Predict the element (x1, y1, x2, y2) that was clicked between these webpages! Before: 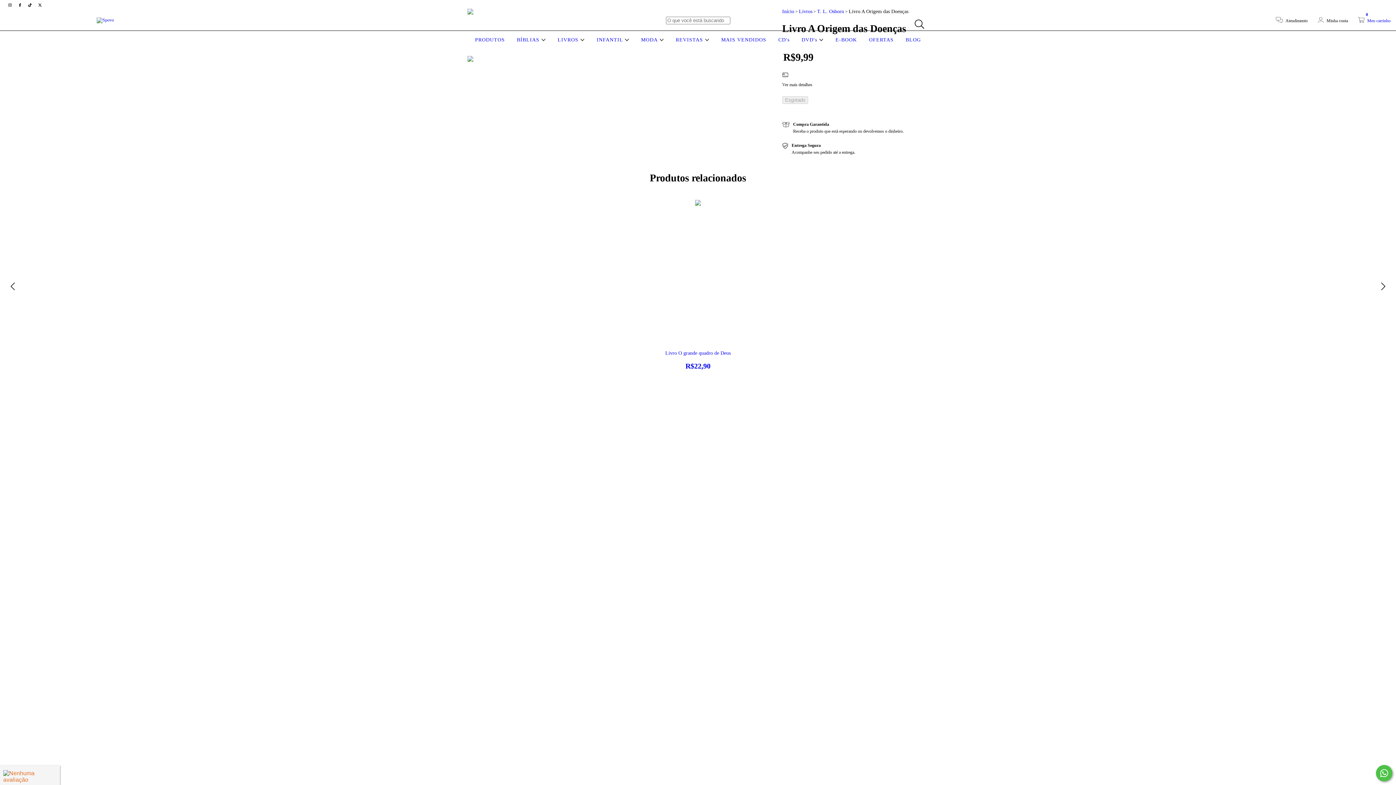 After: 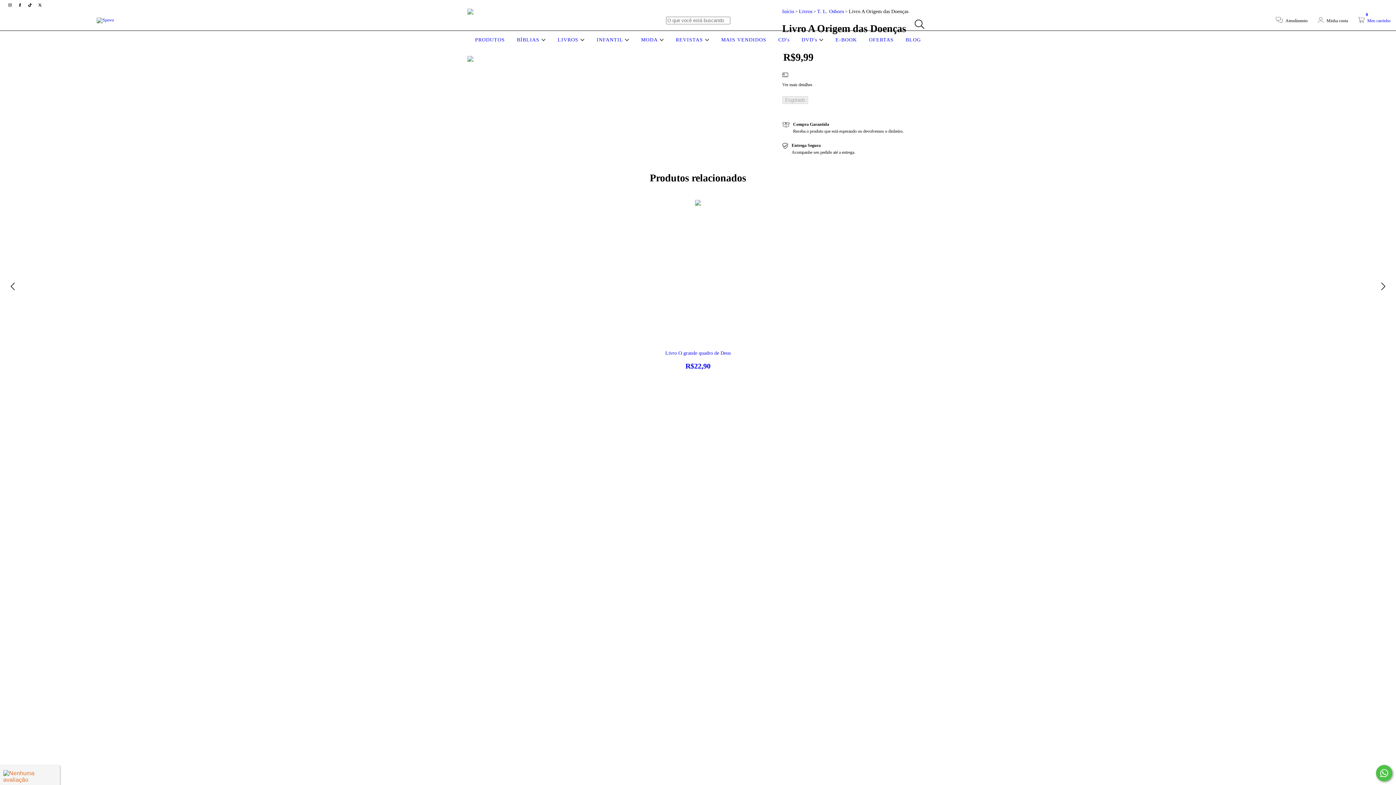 Action: bbox: (1376, 765, 1392, 781) label: Fale conosco pelo WhatsApp